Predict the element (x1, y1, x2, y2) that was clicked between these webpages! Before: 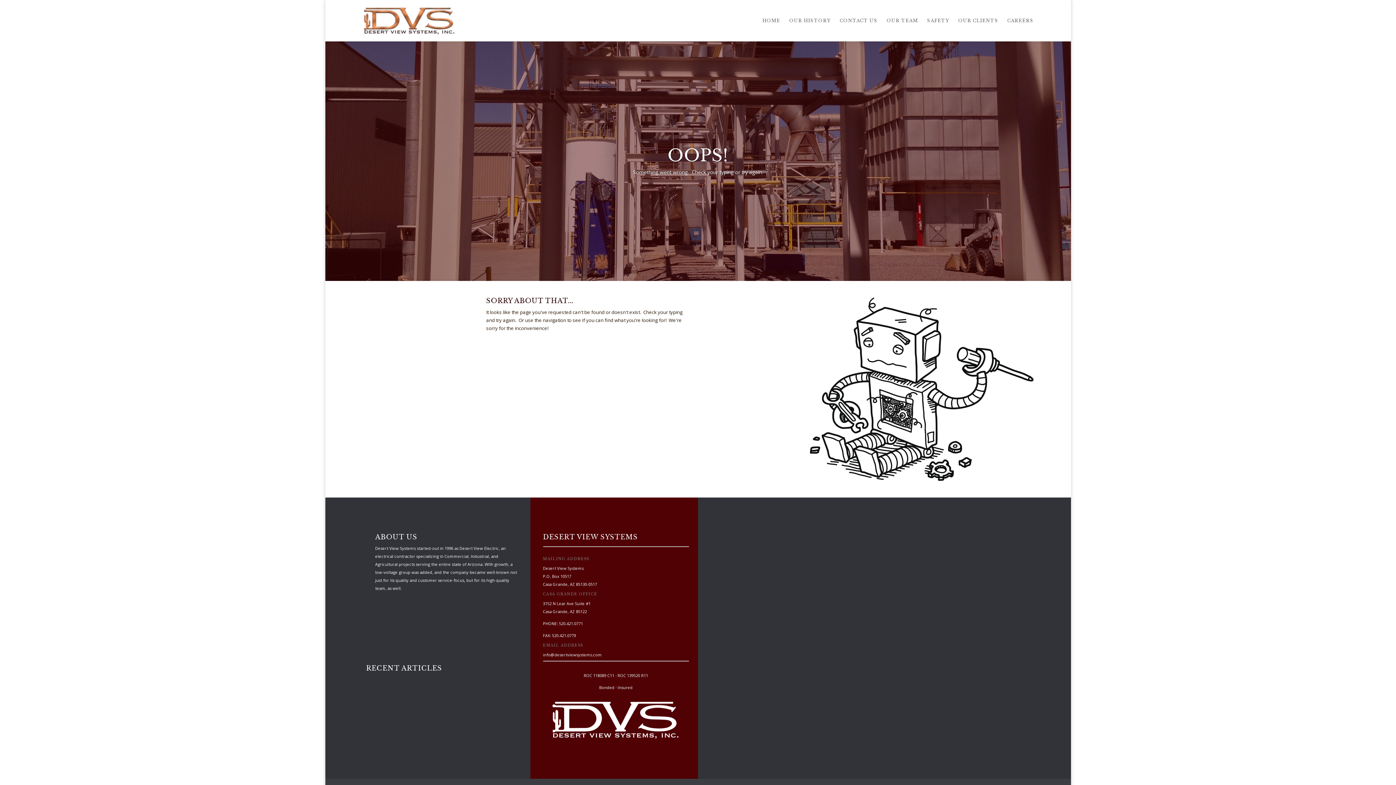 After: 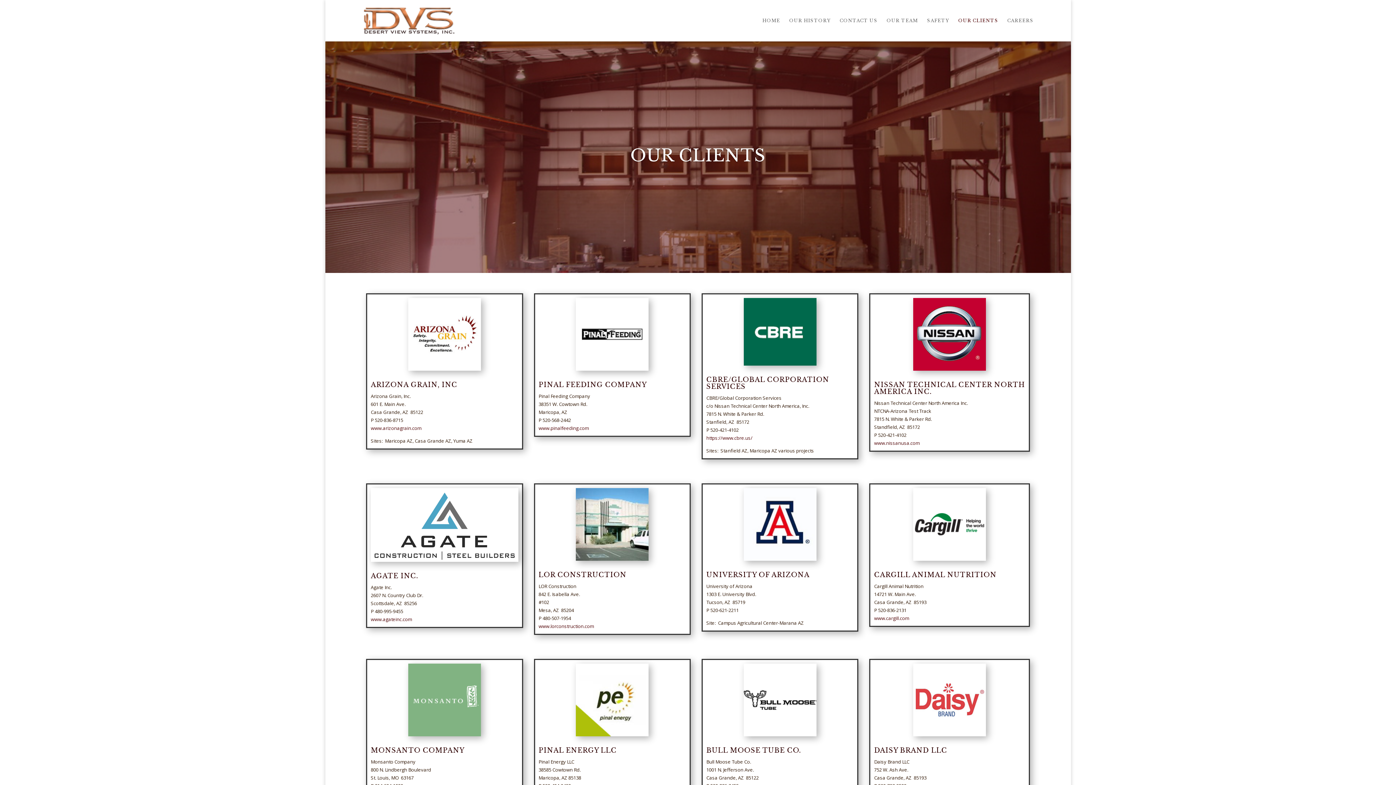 Action: label: OUR CLIENTS bbox: (958, 18, 998, 41)